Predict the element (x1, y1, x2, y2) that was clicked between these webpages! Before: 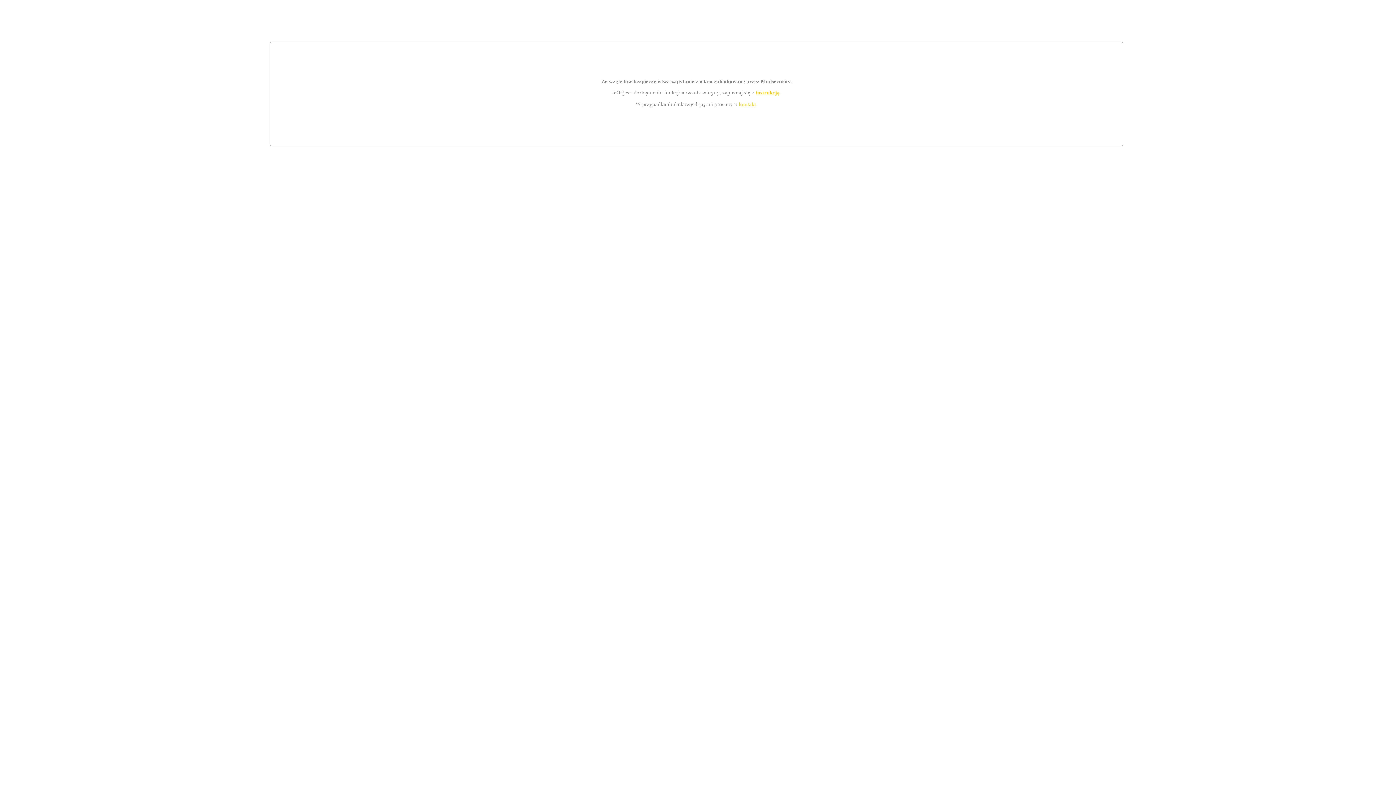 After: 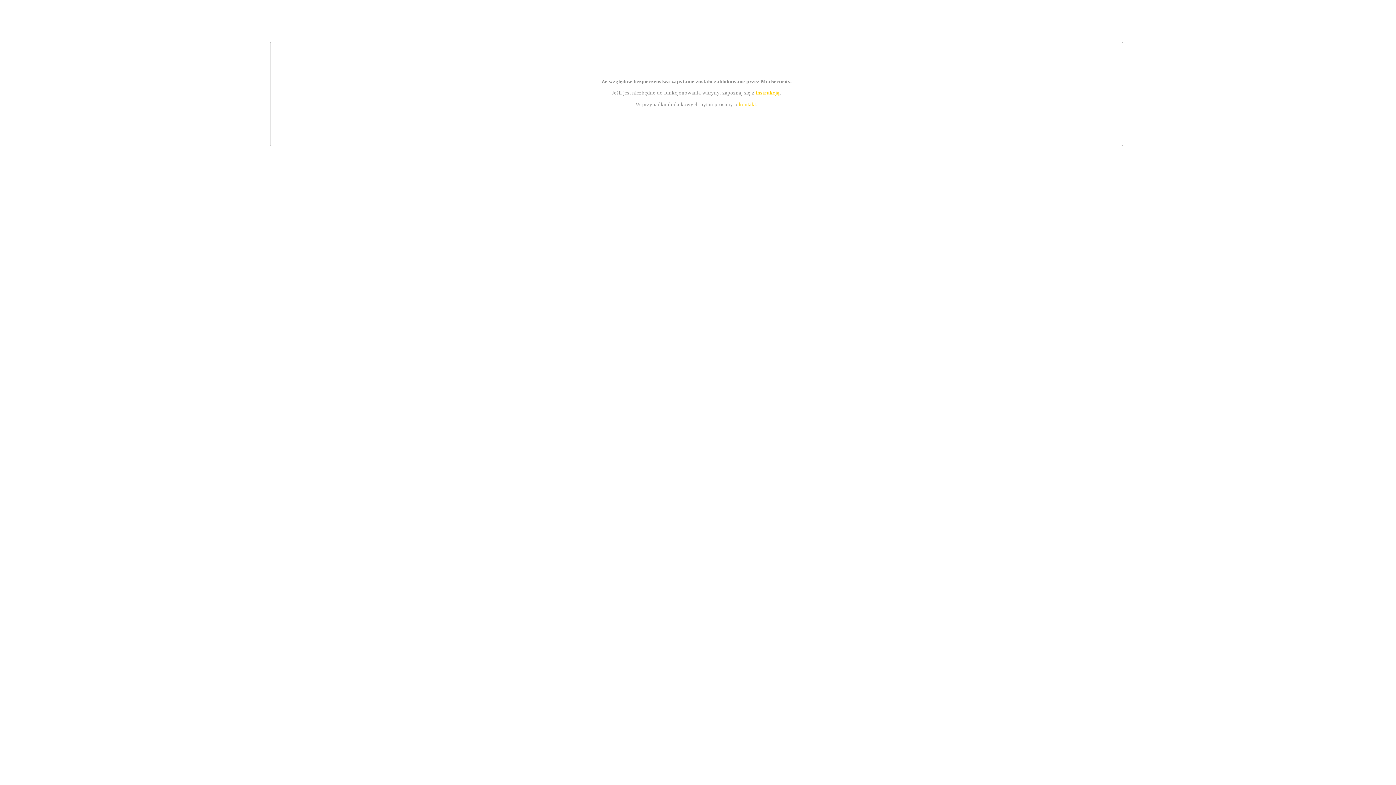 Action: bbox: (755, 89, 779, 95) label: instrukcją